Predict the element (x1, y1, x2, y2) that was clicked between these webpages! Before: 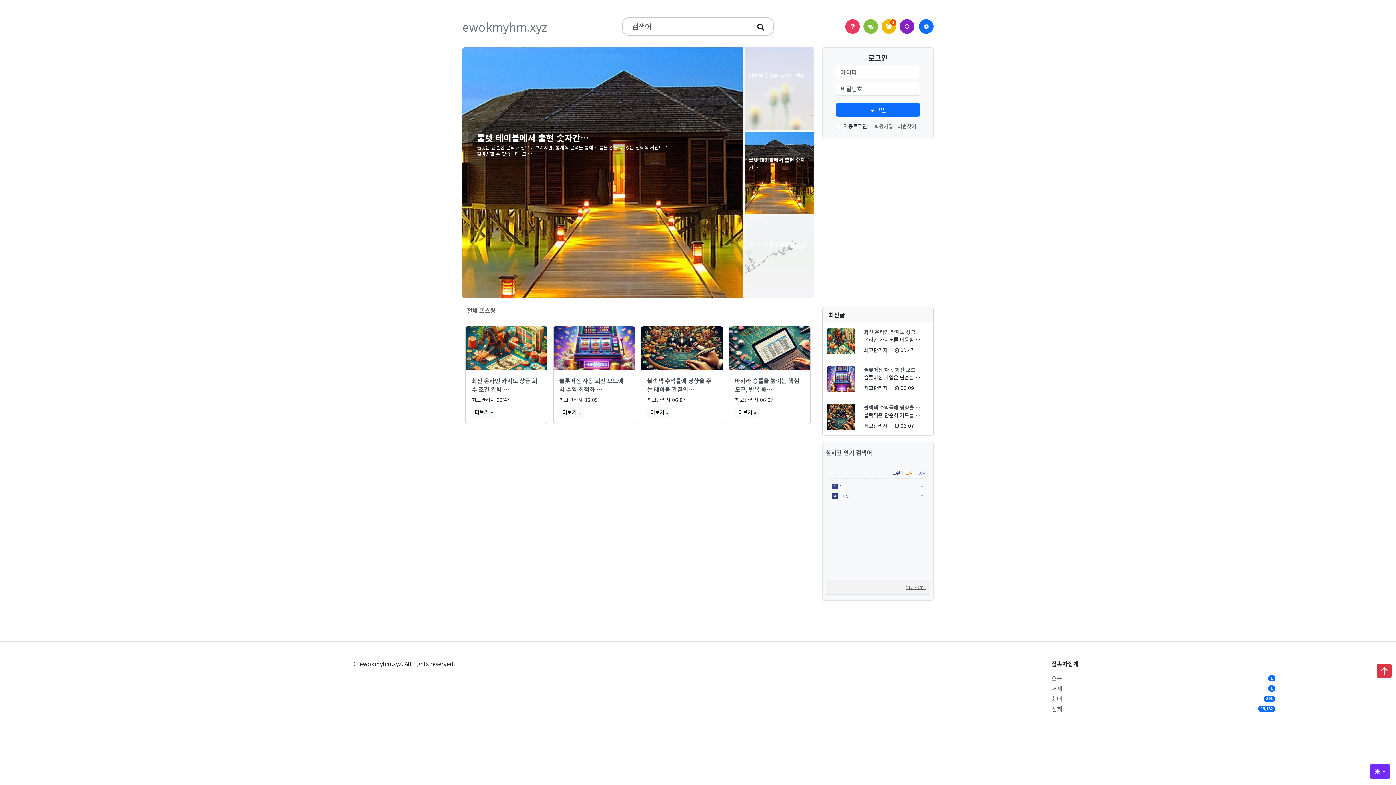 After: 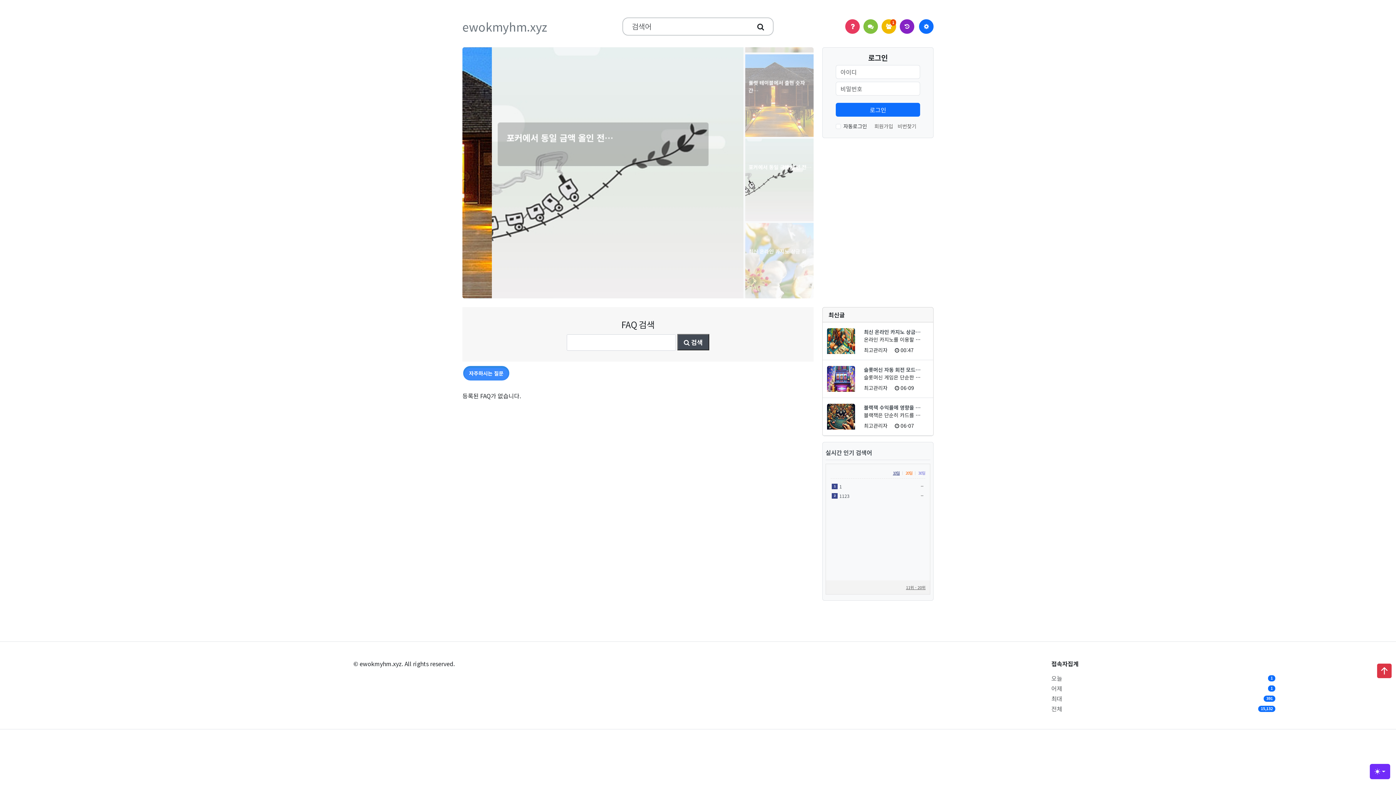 Action: bbox: (845, 19, 860, 33)